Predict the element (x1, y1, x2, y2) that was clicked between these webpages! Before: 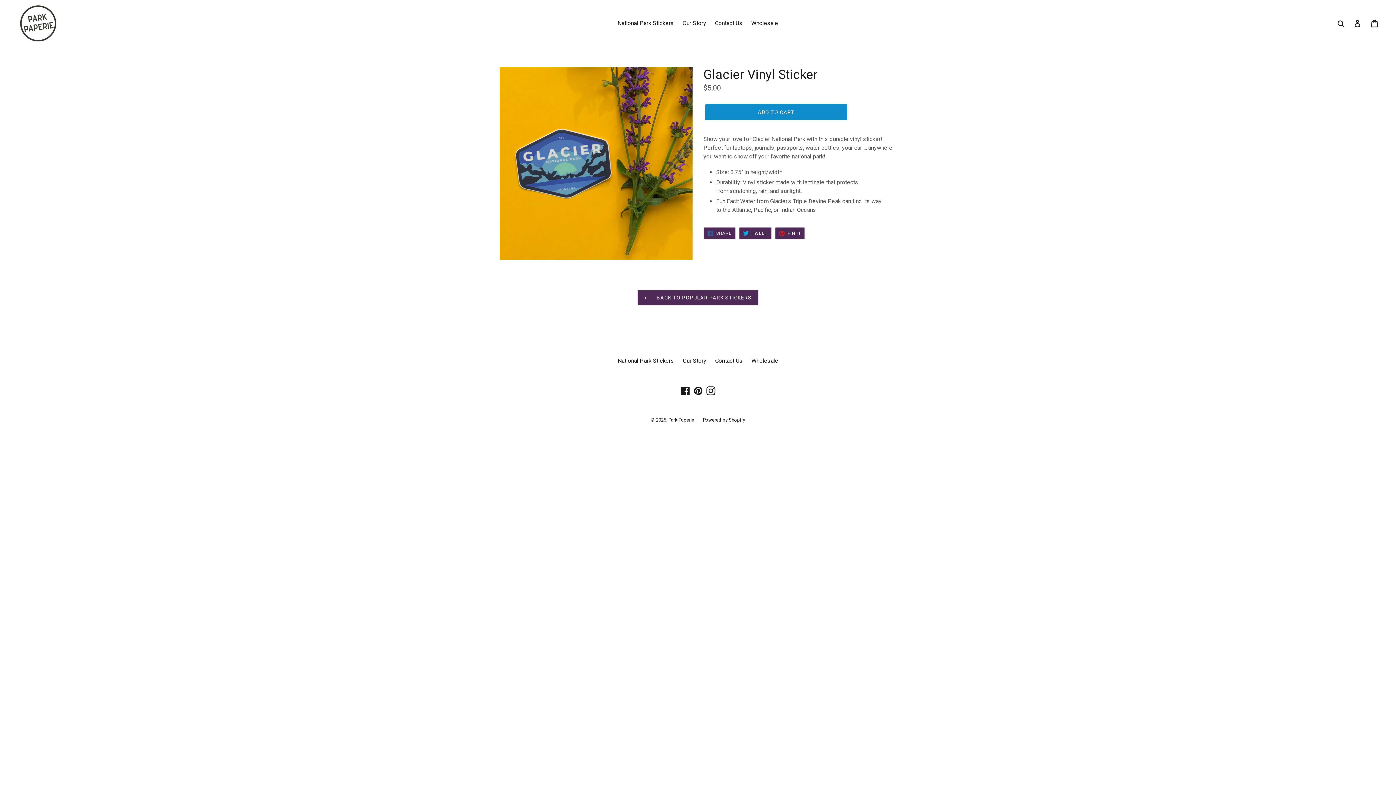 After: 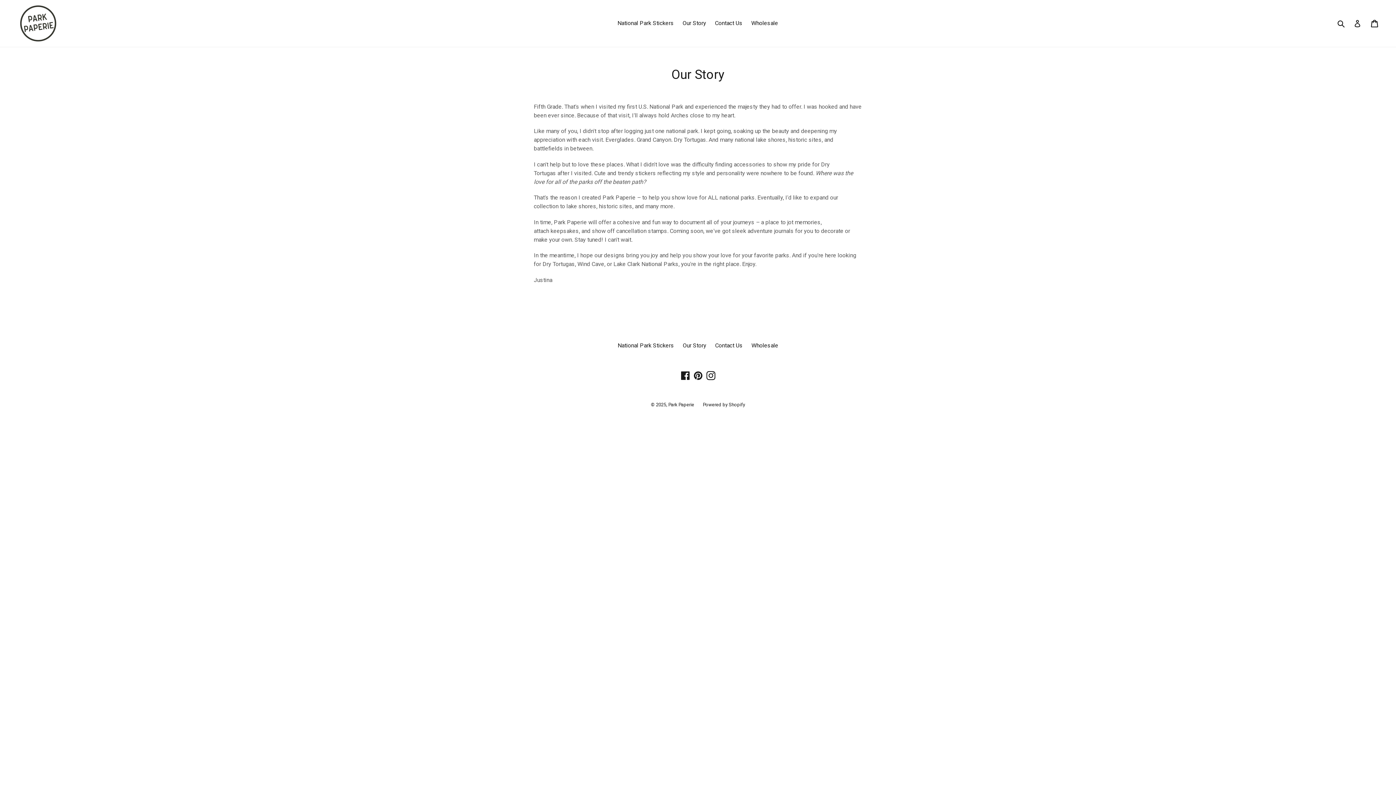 Action: bbox: (679, 17, 710, 28) label: Our Story